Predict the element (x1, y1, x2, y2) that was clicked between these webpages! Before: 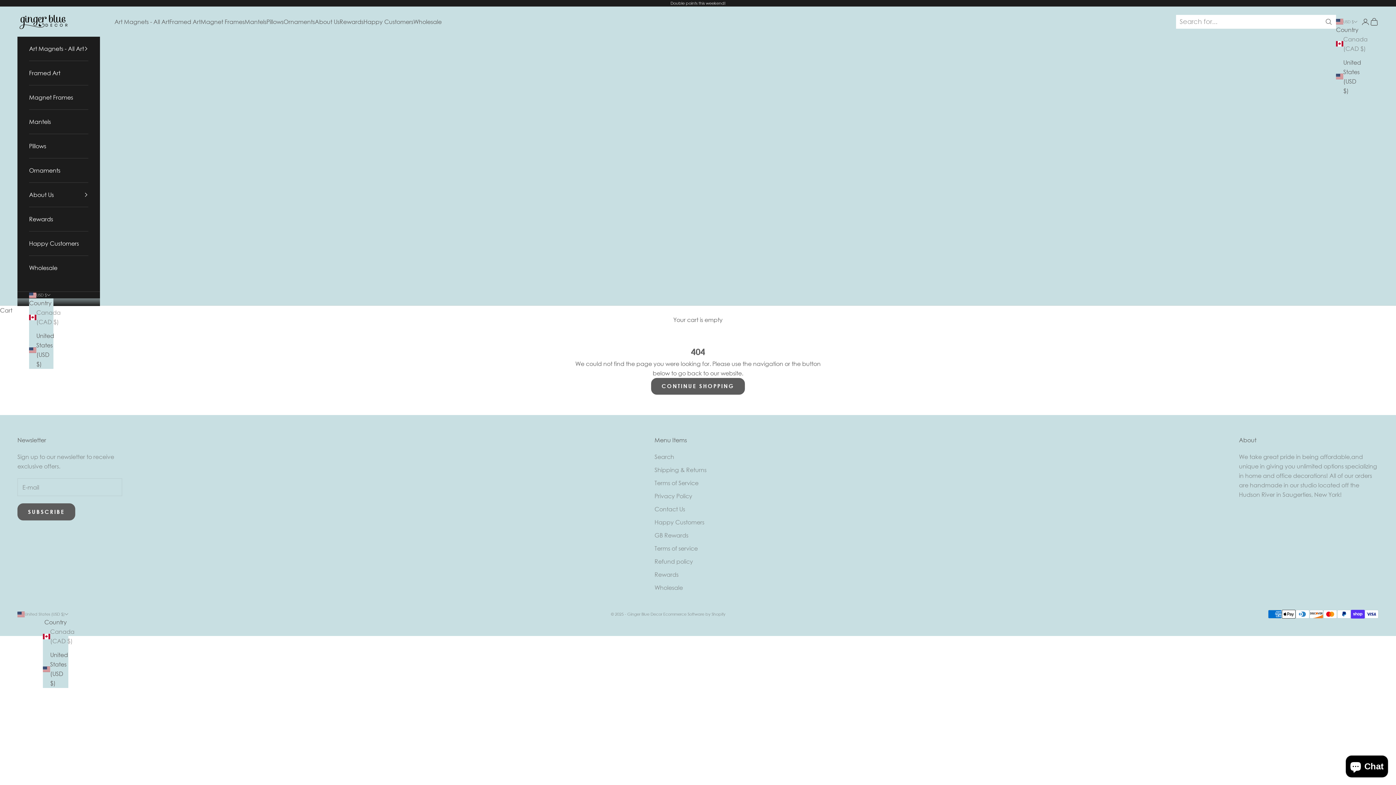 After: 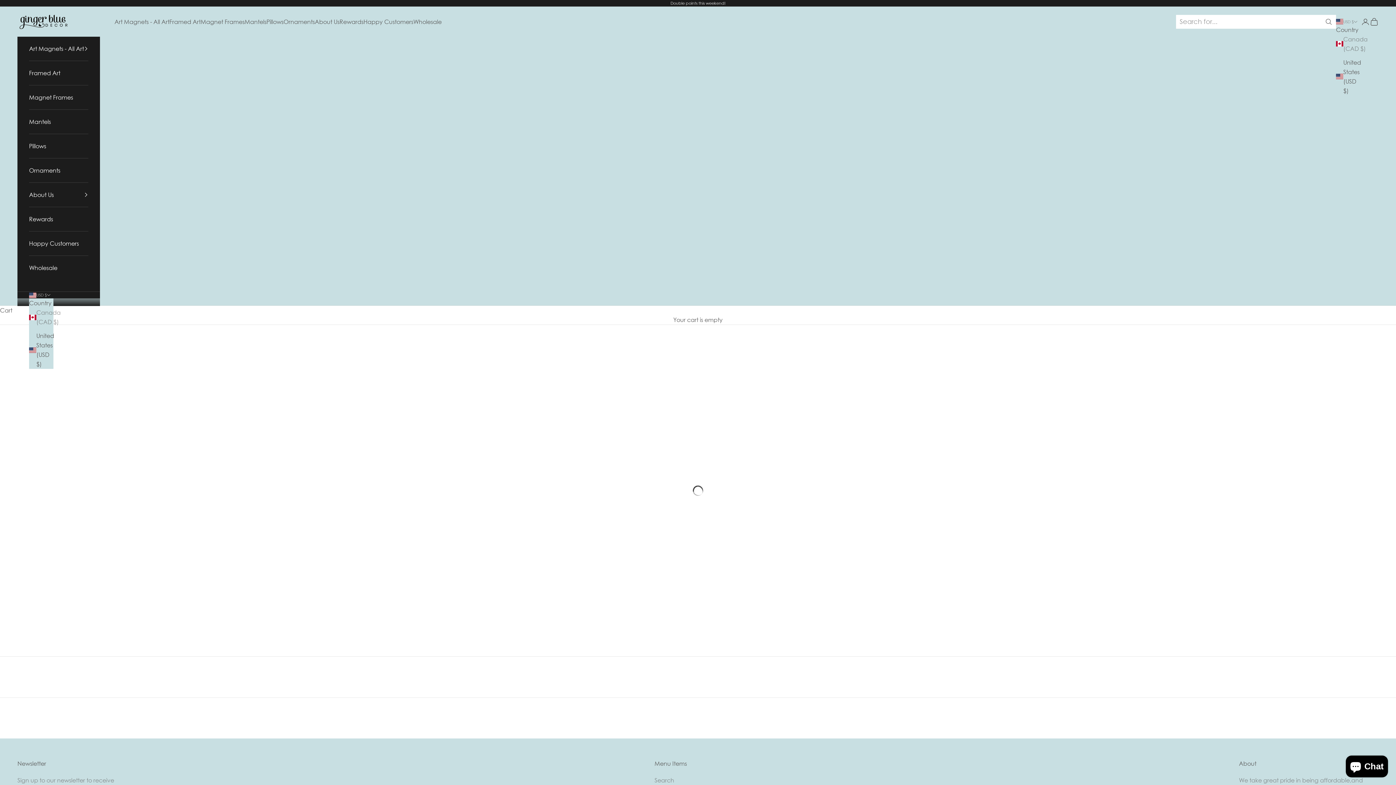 Action: bbox: (29, 85, 88, 109) label: Magnet Frames